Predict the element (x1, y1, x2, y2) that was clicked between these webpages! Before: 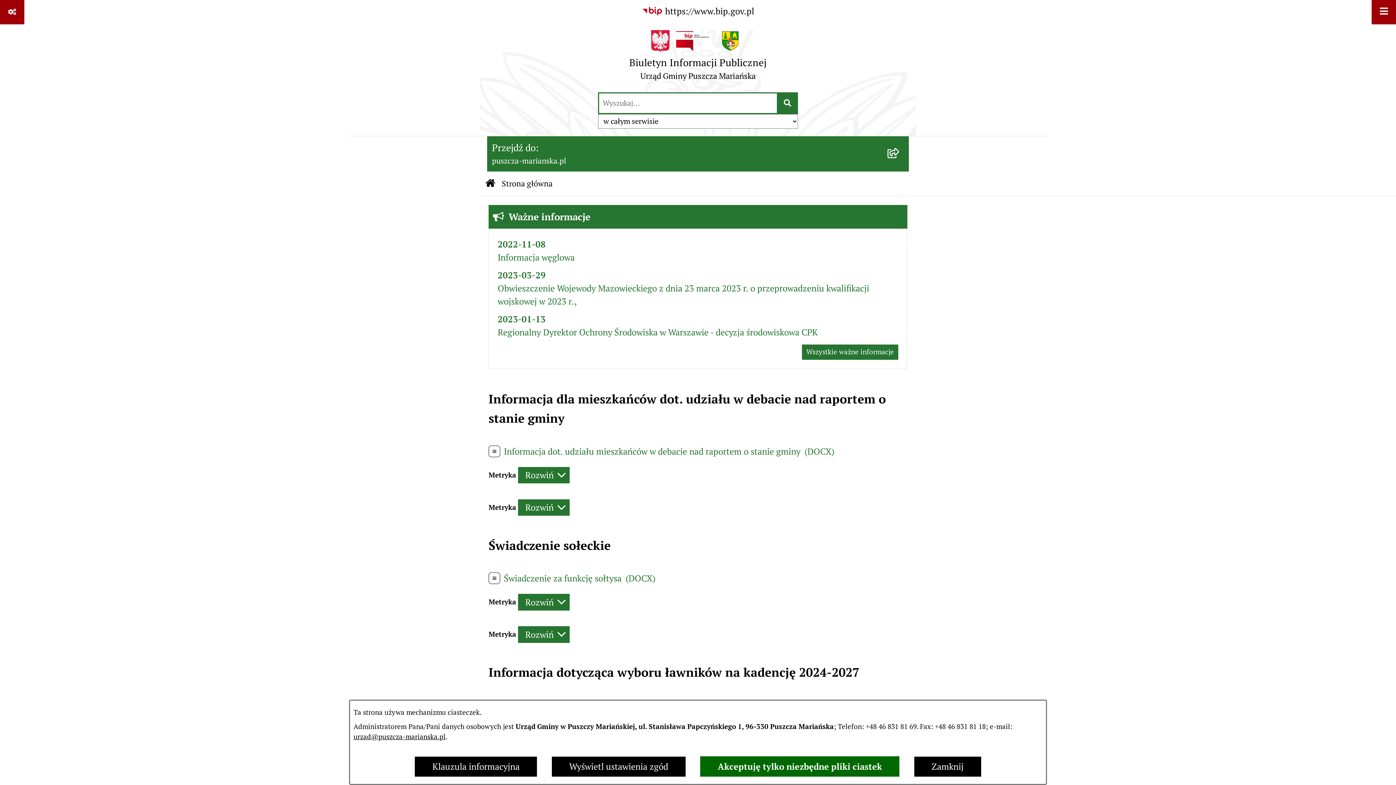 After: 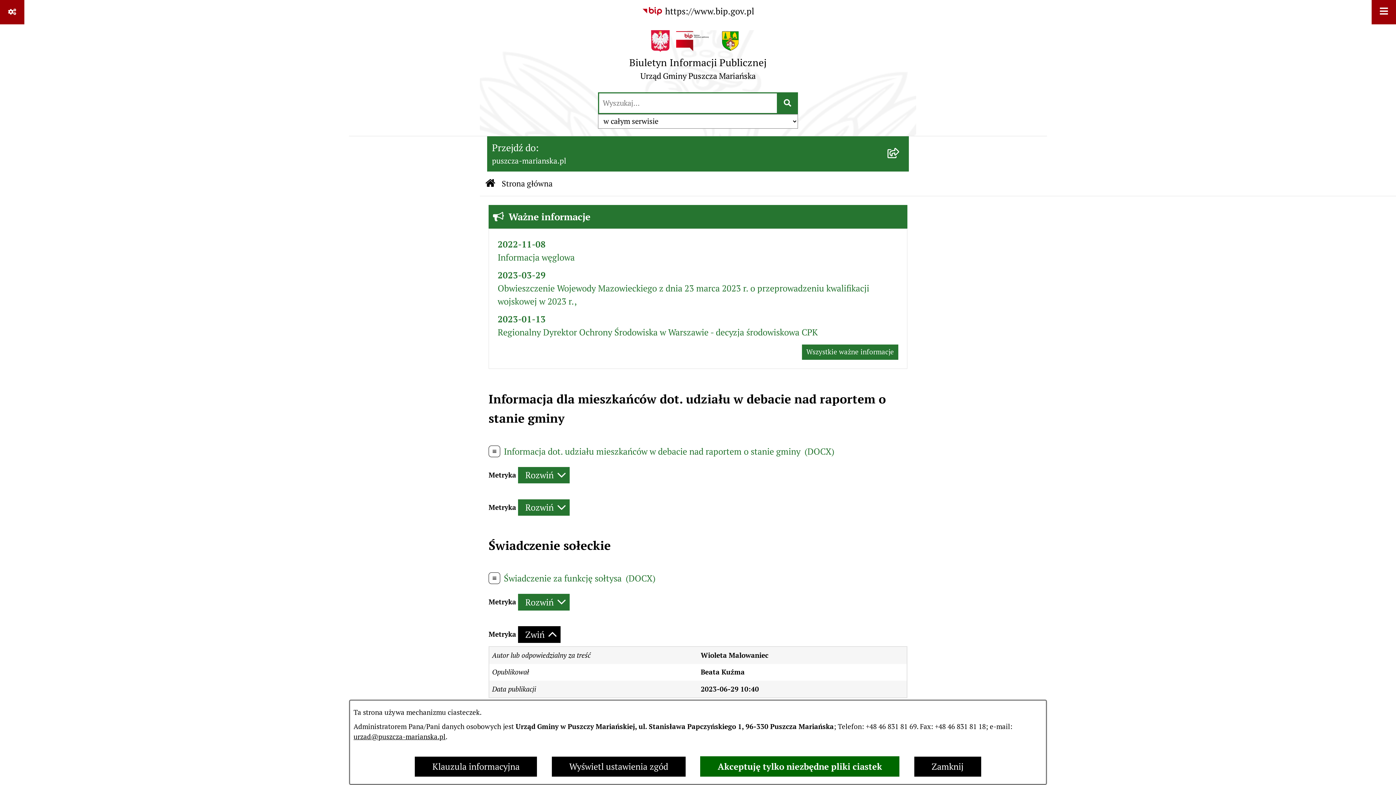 Action: label: Rozwiń metrykę bbox: (518, 626, 569, 643)